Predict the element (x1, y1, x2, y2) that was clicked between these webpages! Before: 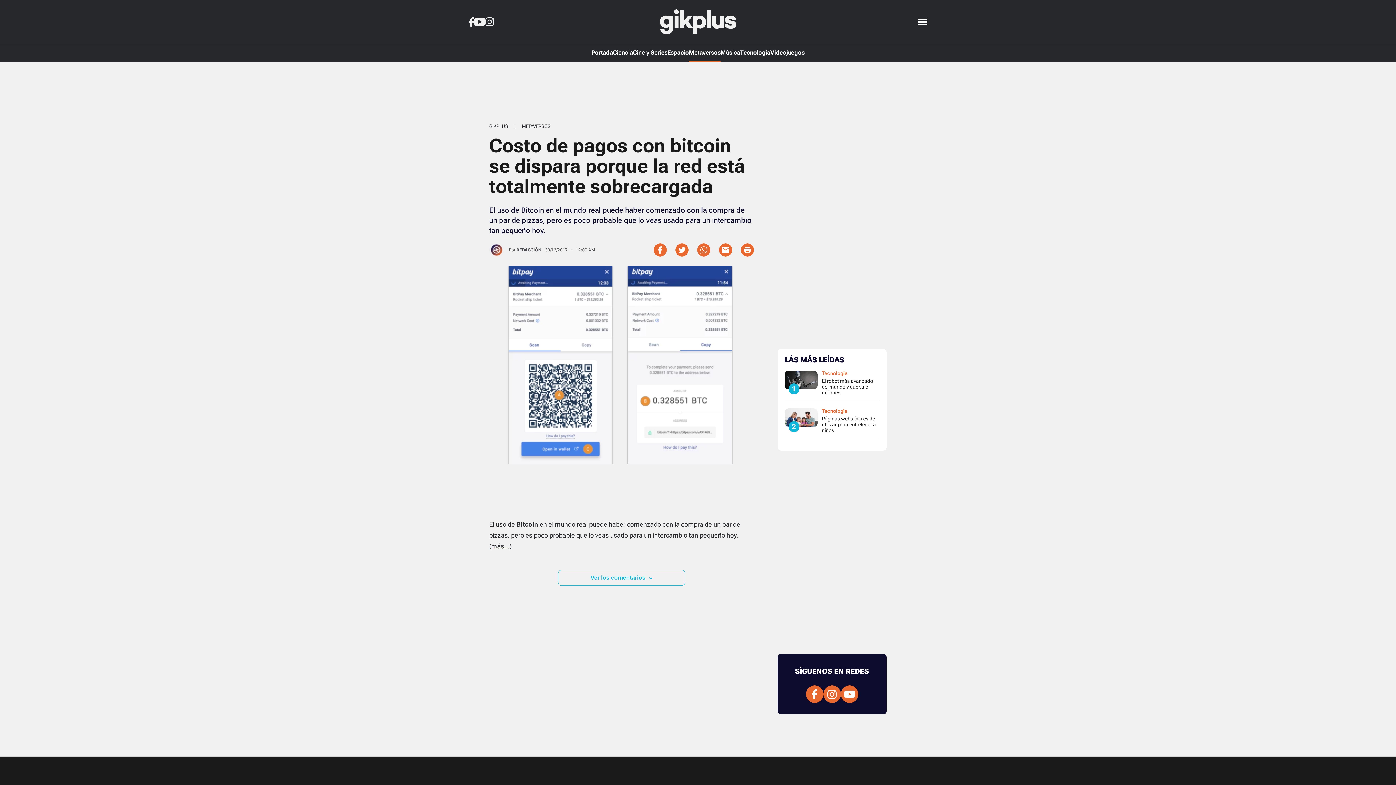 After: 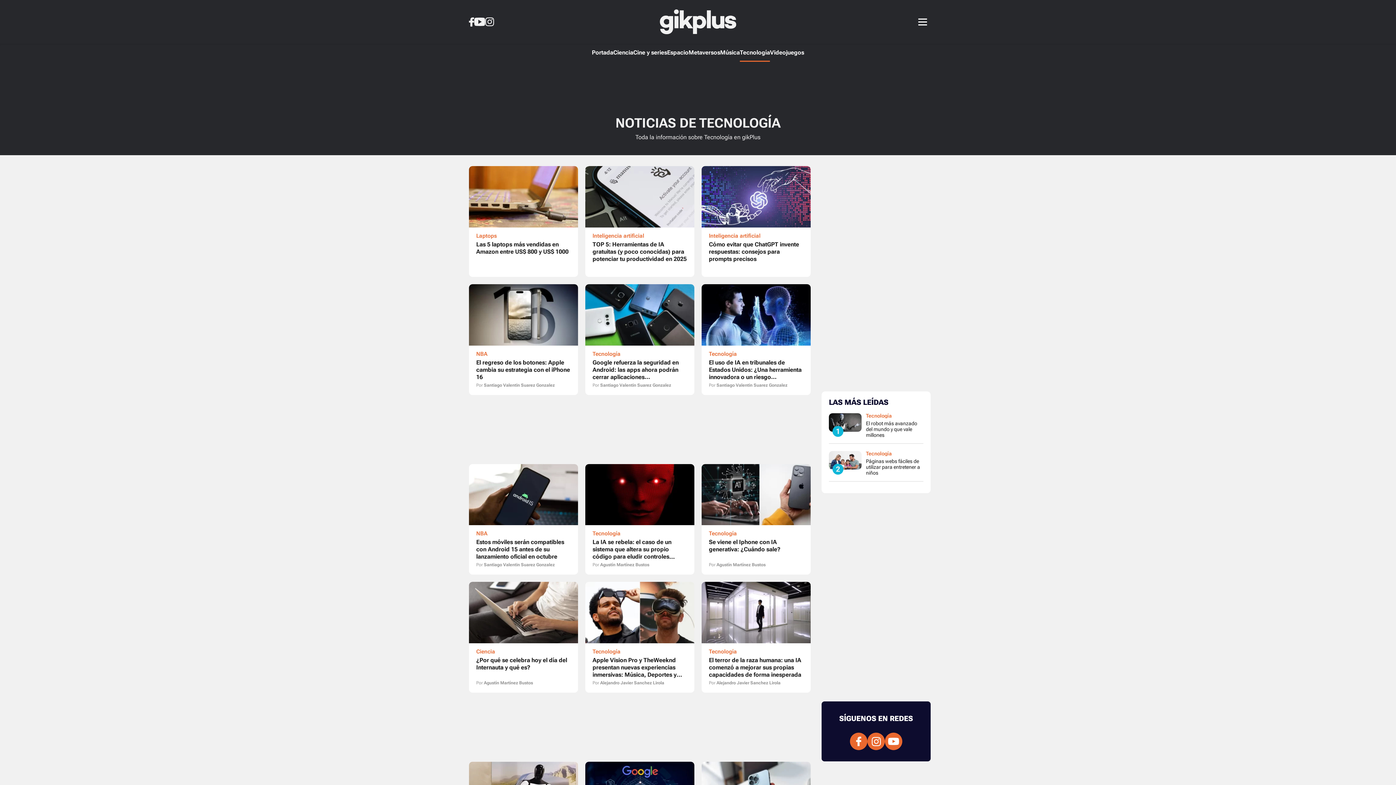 Action: bbox: (740, 43, 770, 61) label: Tecnología